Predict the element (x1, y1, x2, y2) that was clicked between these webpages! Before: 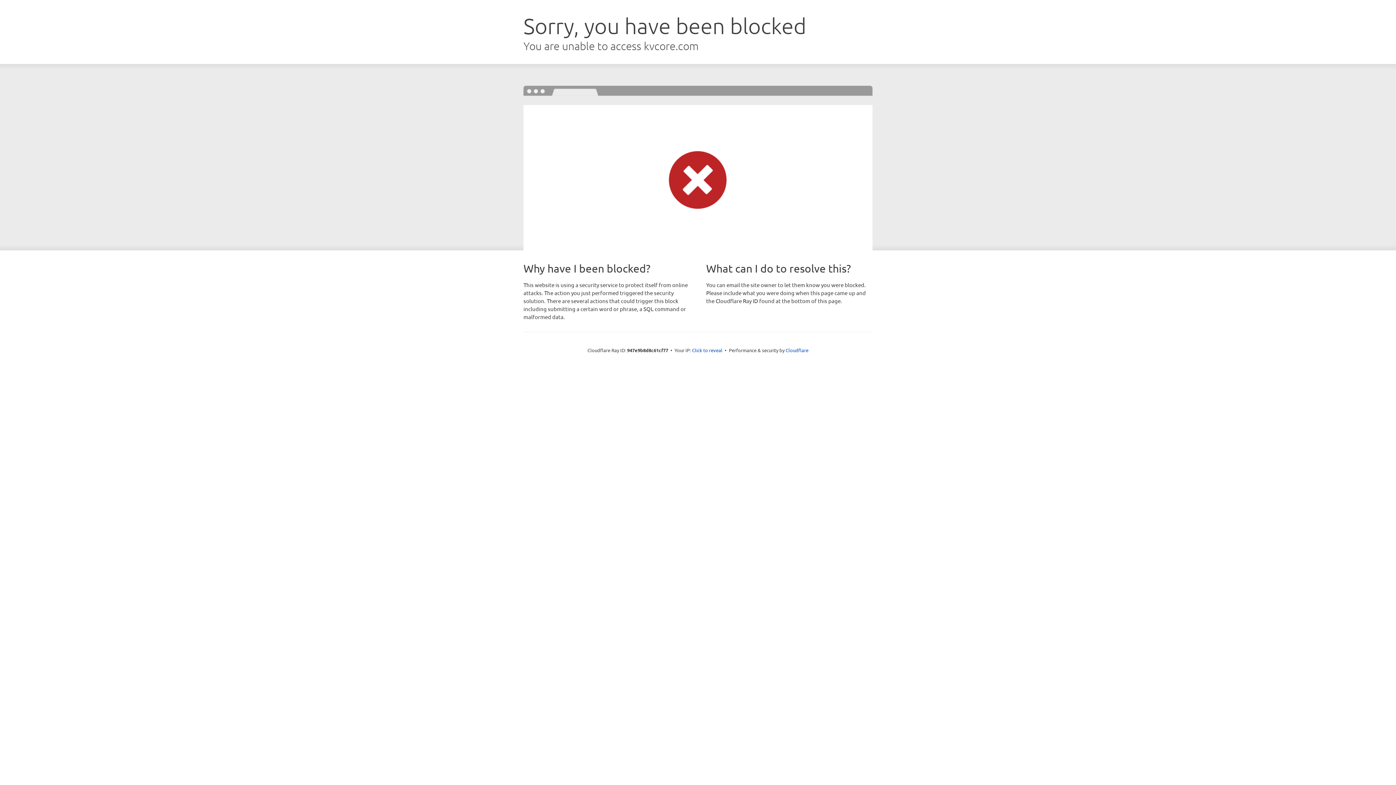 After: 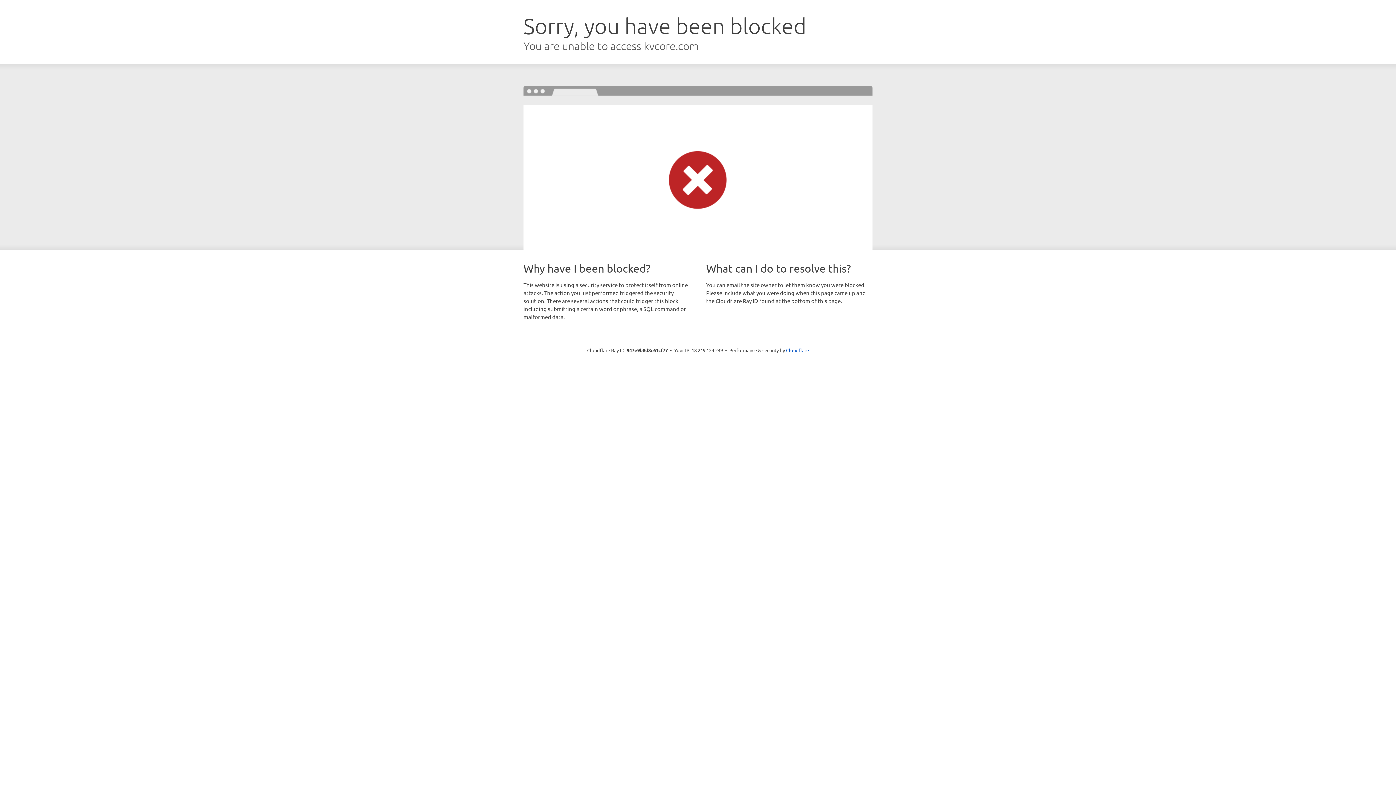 Action: bbox: (692, 346, 722, 353) label: Click to reveal